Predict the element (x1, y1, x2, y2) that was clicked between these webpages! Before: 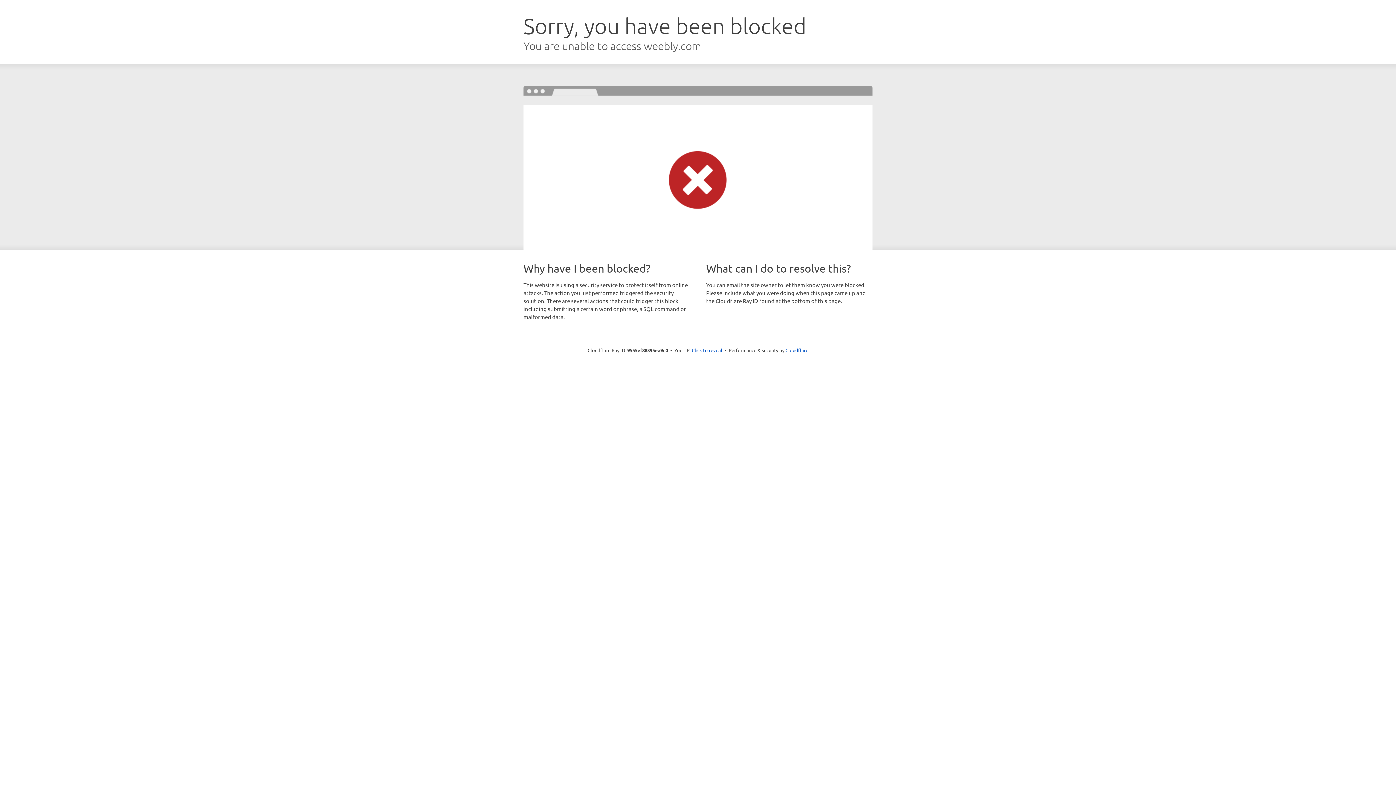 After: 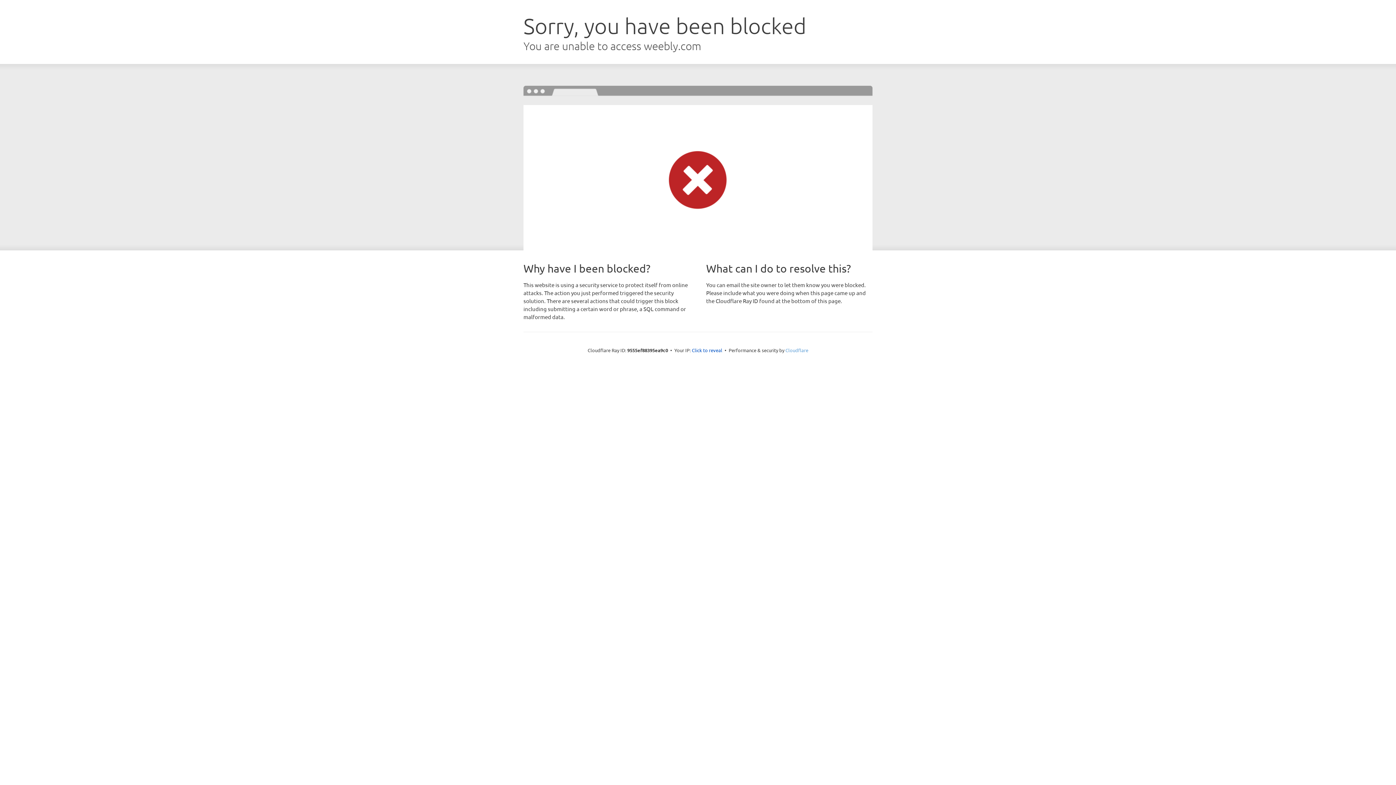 Action: label: Cloudflare bbox: (785, 347, 808, 353)